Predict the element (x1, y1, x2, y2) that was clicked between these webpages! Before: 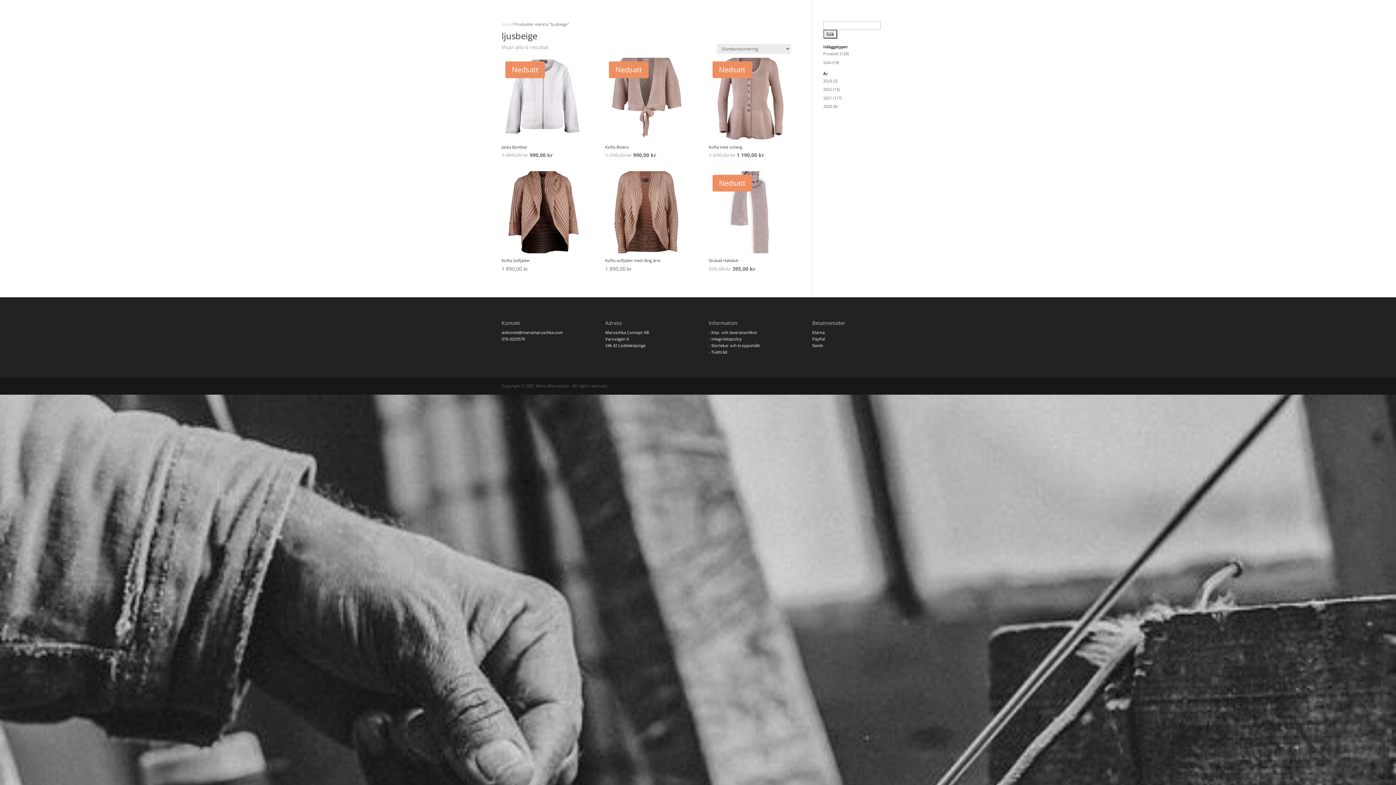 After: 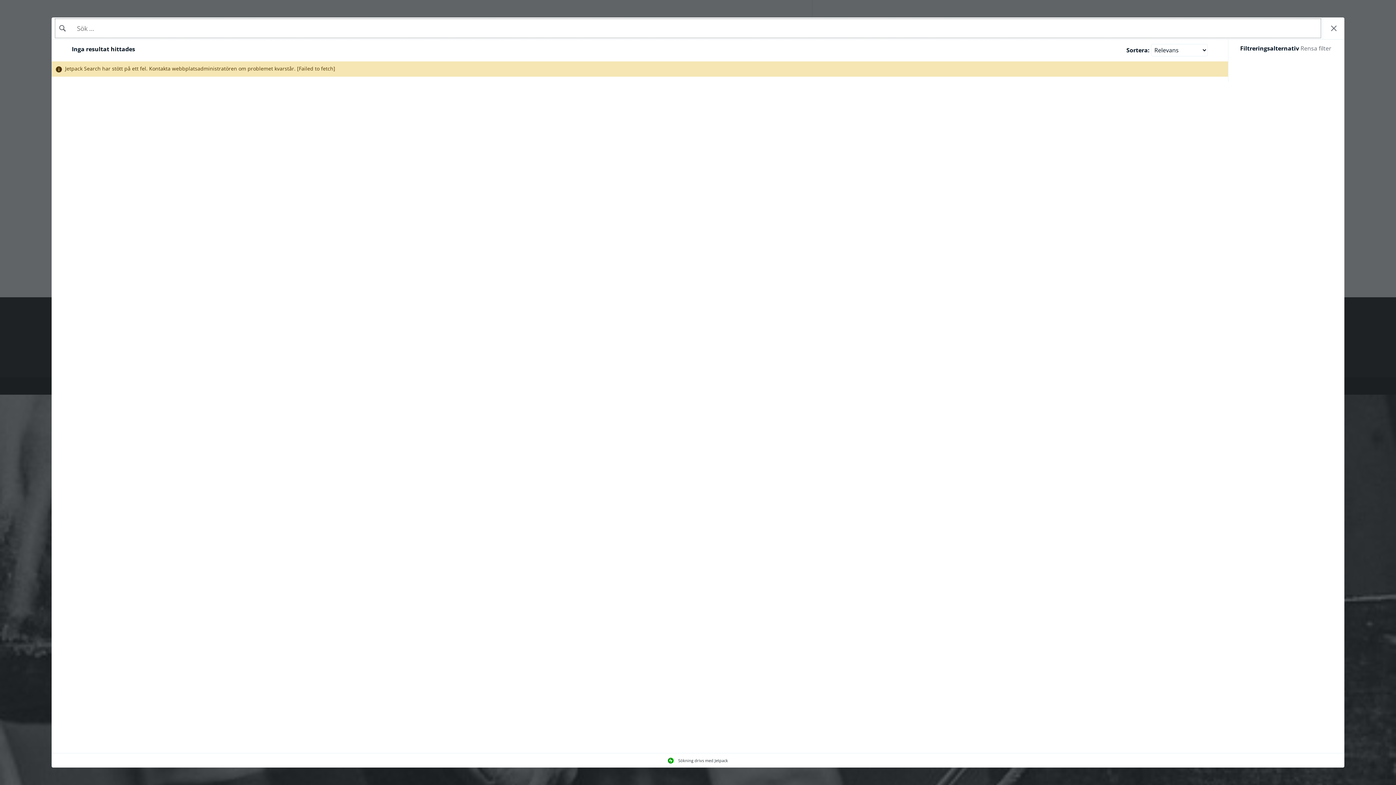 Action: label: Produkt (129) bbox: (823, 50, 848, 56)